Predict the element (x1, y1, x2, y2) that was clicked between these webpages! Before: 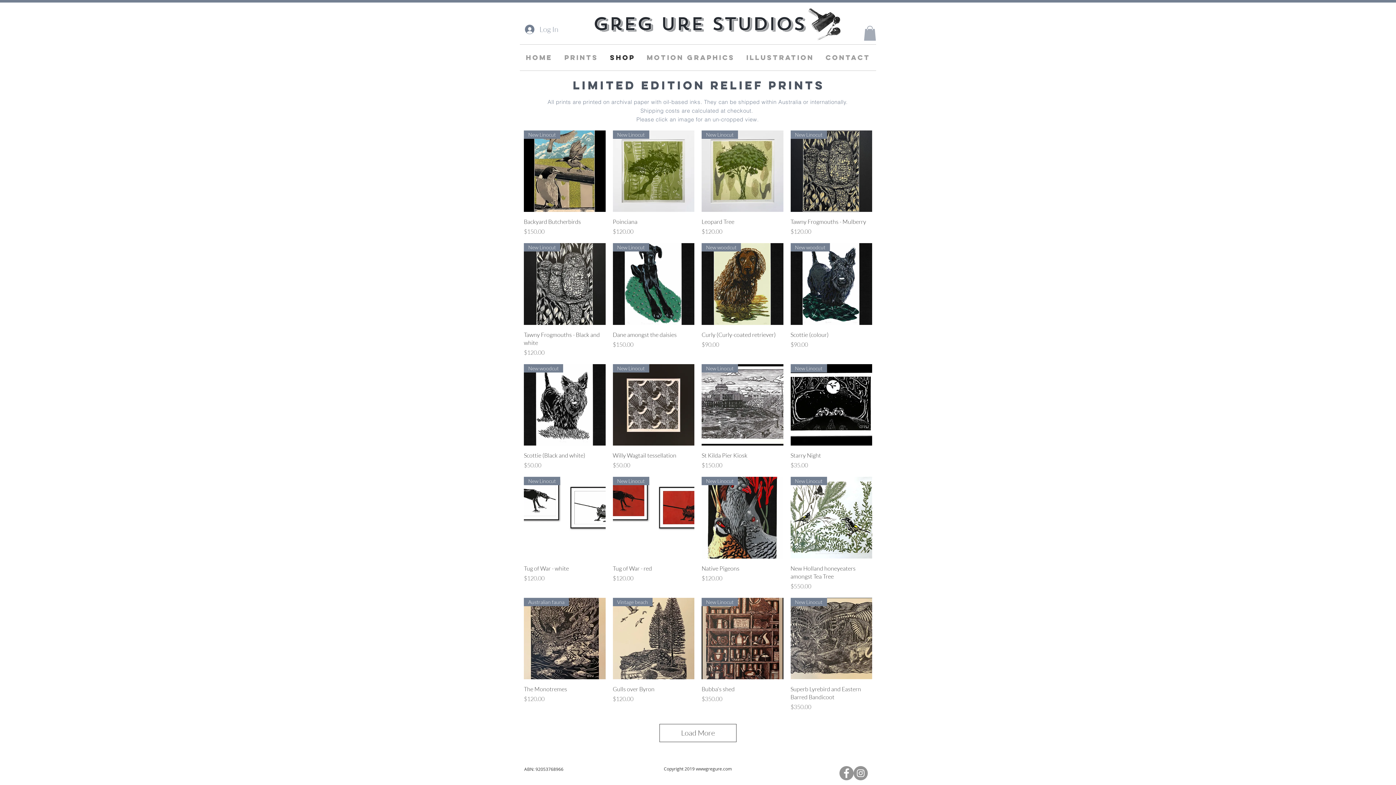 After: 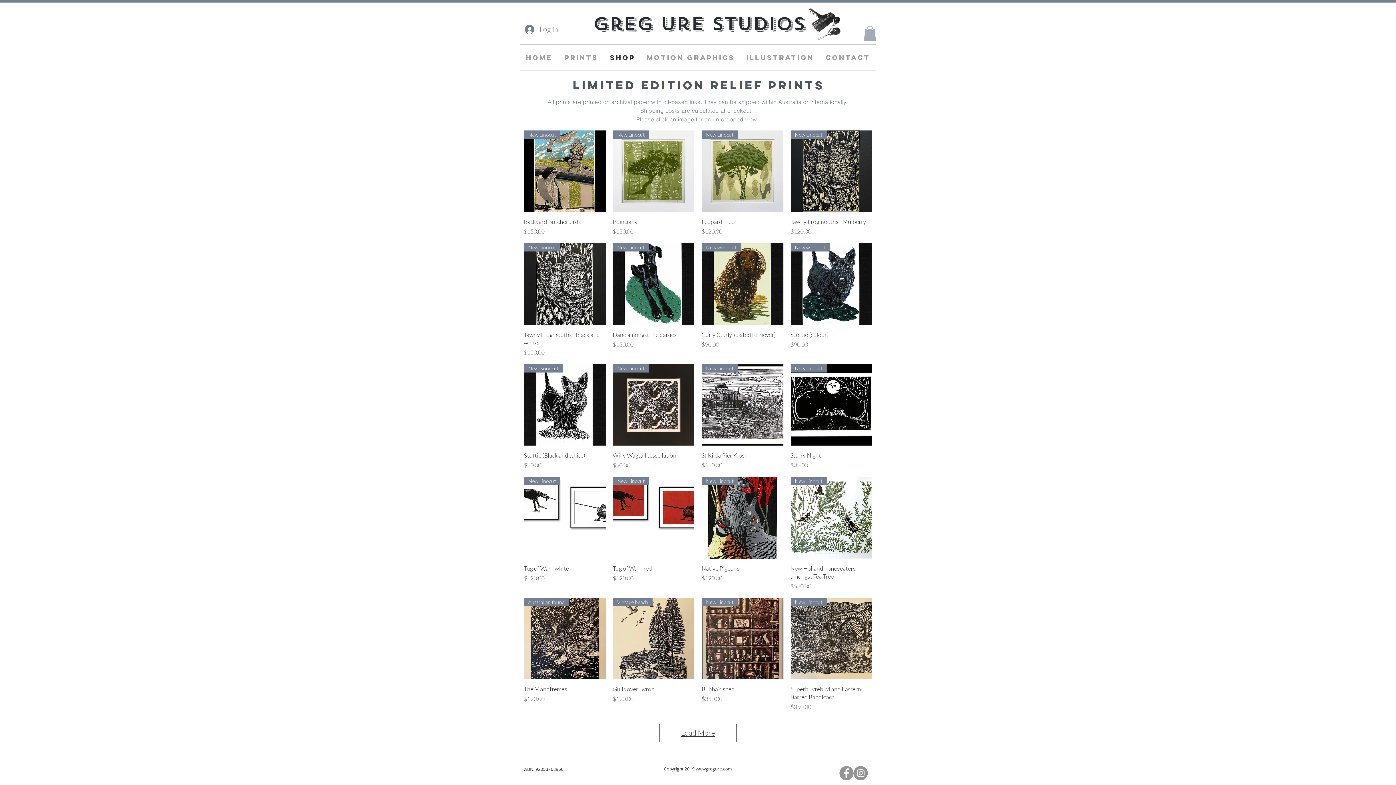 Action: label: Load More bbox: (659, 724, 736, 742)